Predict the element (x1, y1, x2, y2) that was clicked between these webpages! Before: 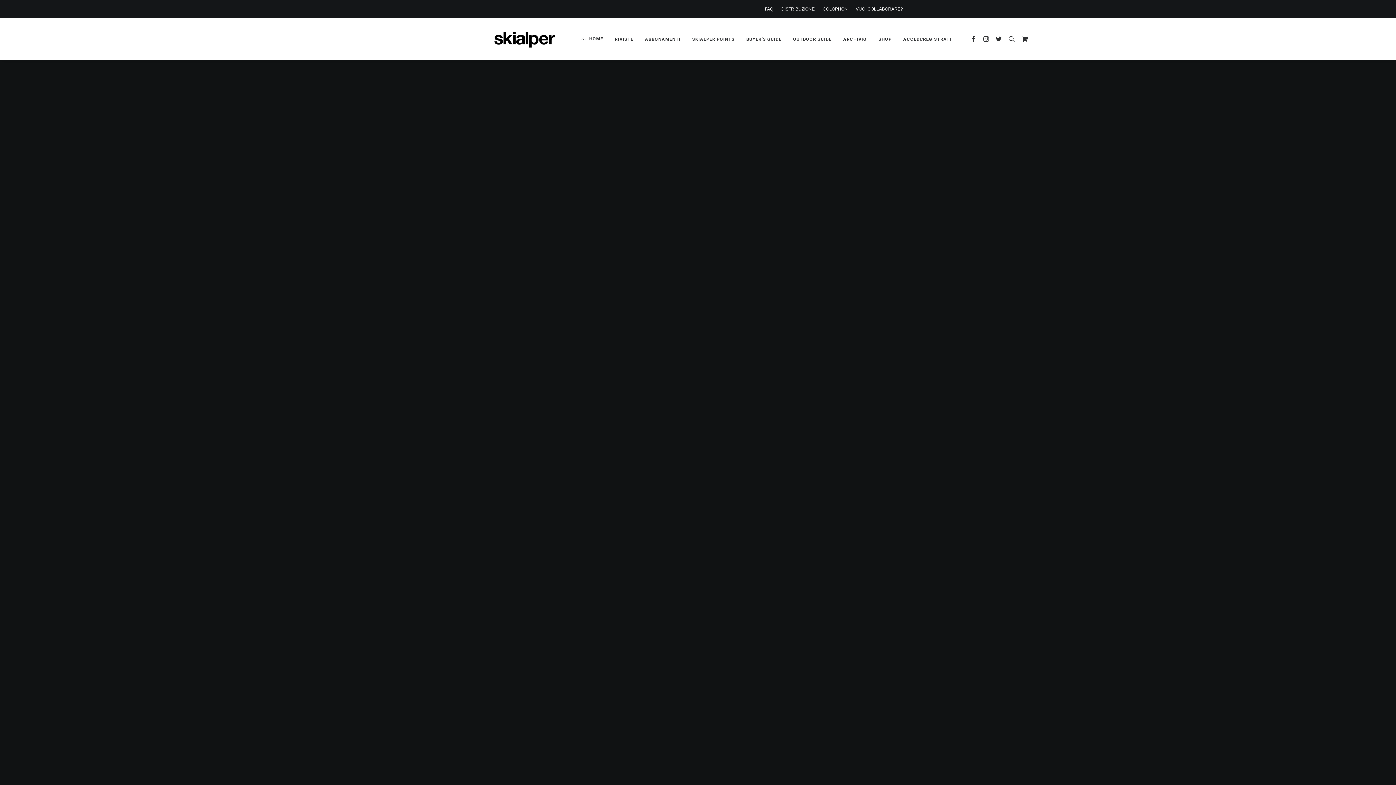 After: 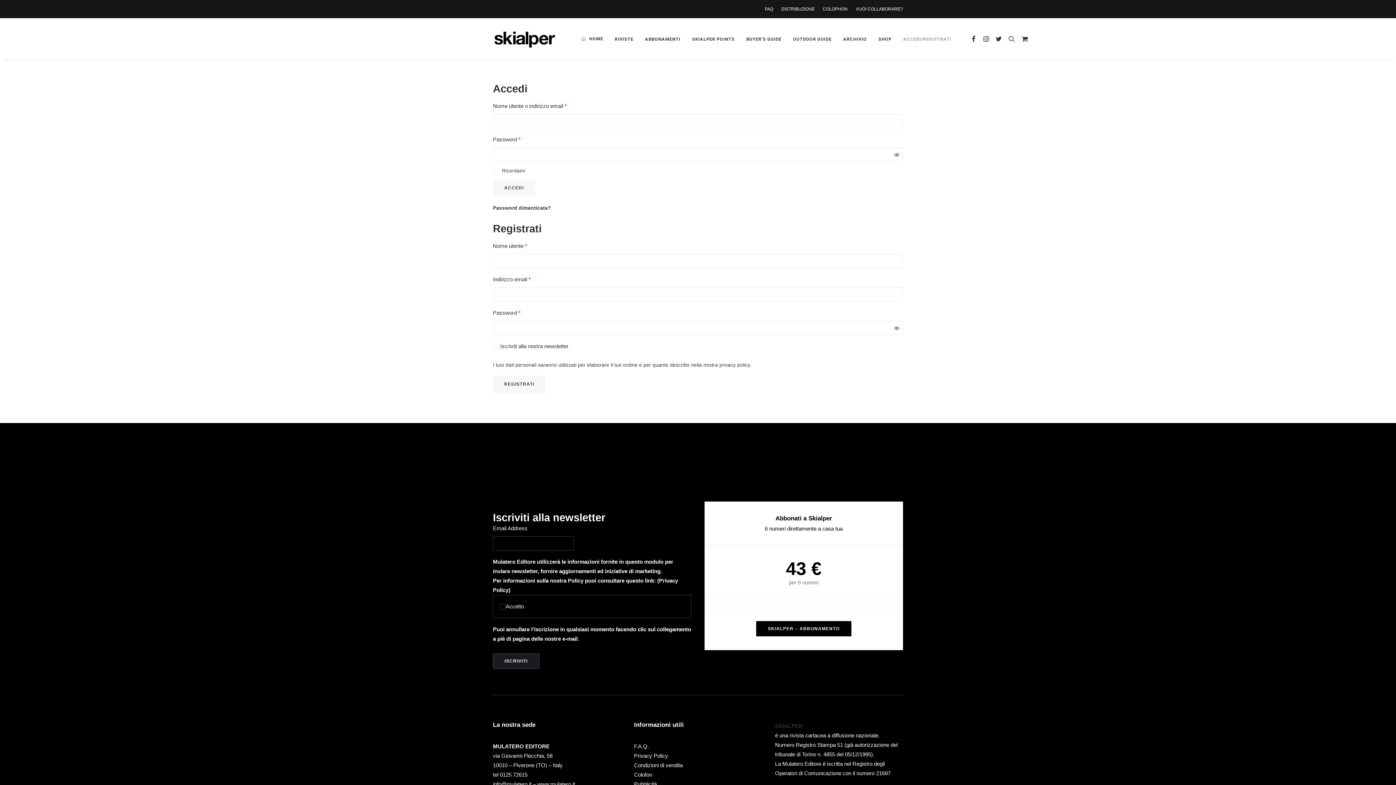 Action: bbox: (898, 18, 951, 60) label: ACCEDI/REGISTRATI